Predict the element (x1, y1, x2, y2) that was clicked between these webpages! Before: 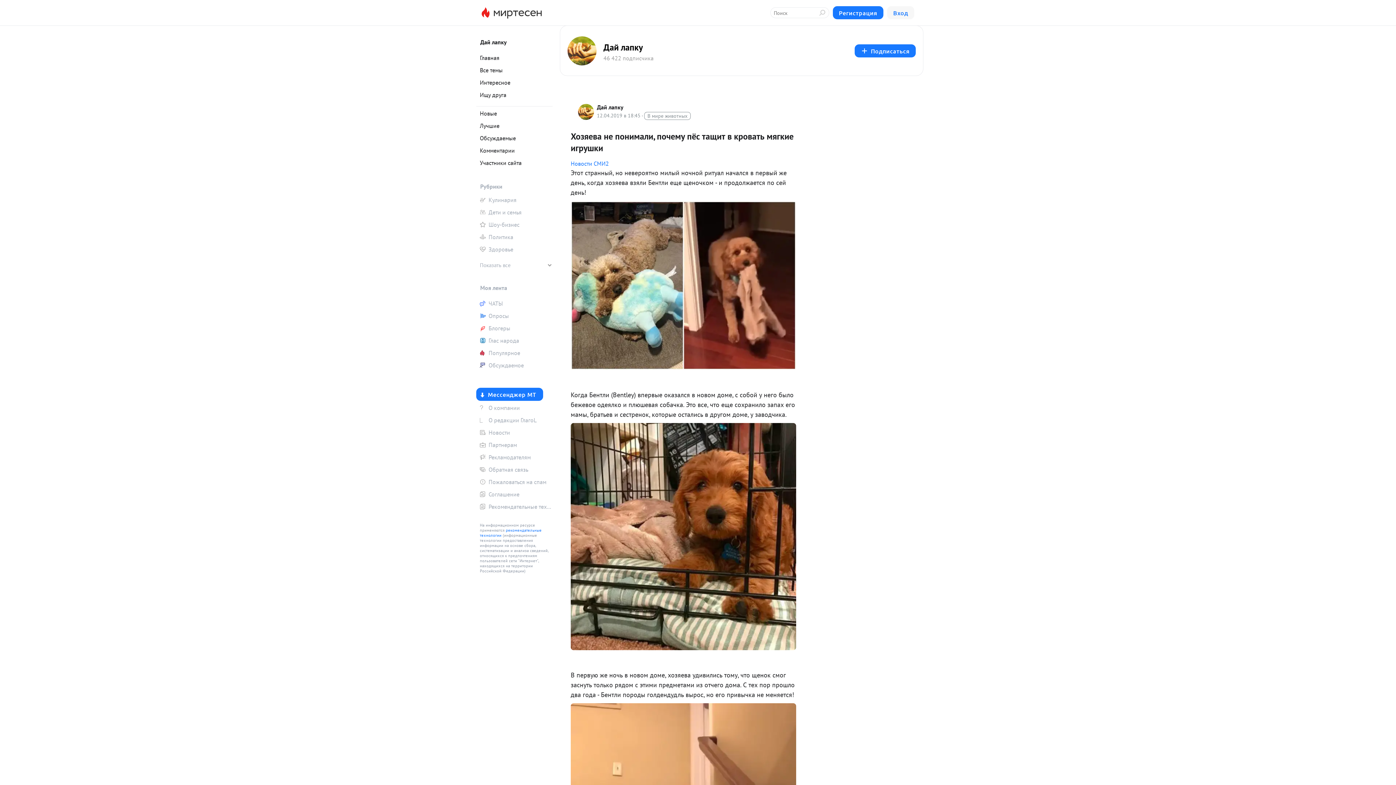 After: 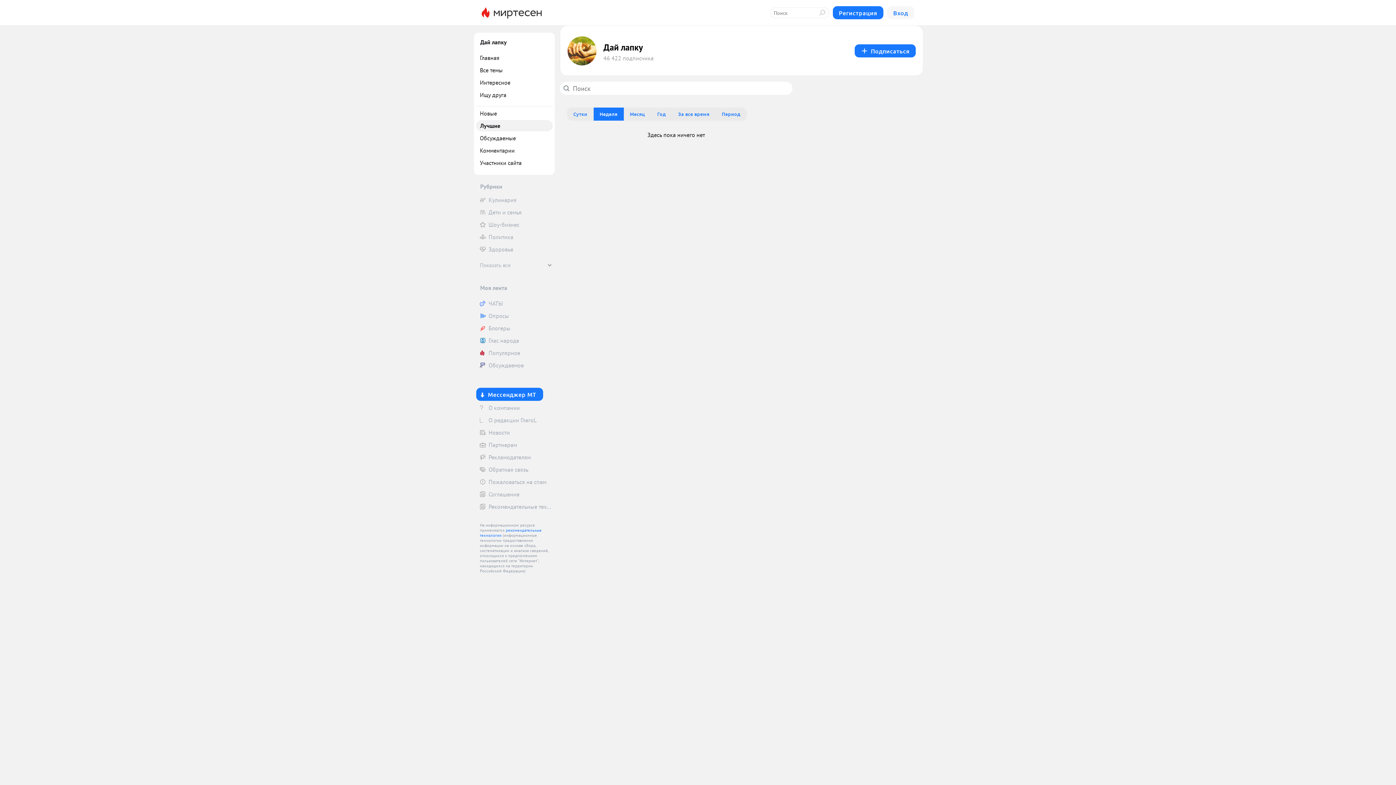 Action: bbox: (476, 120, 552, 131) label: Лучшие